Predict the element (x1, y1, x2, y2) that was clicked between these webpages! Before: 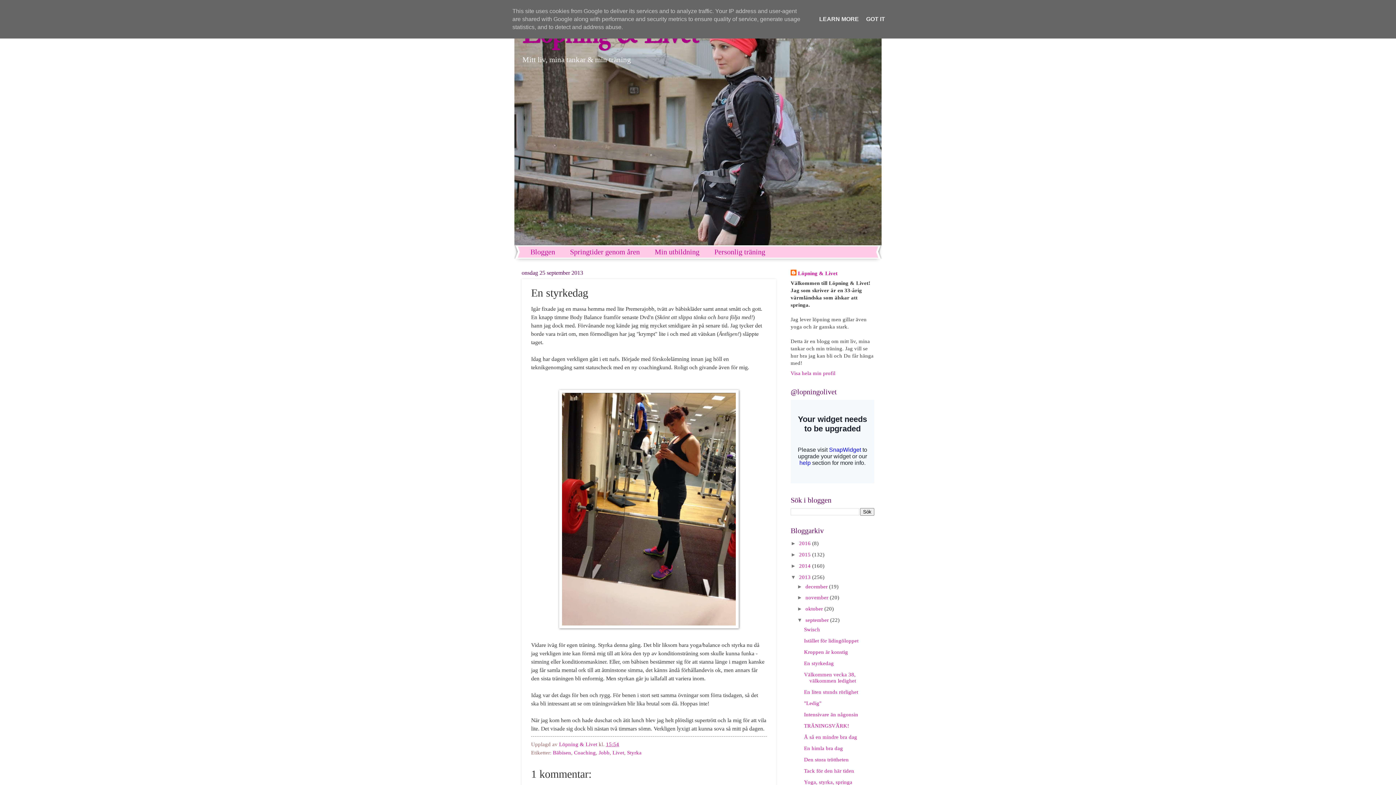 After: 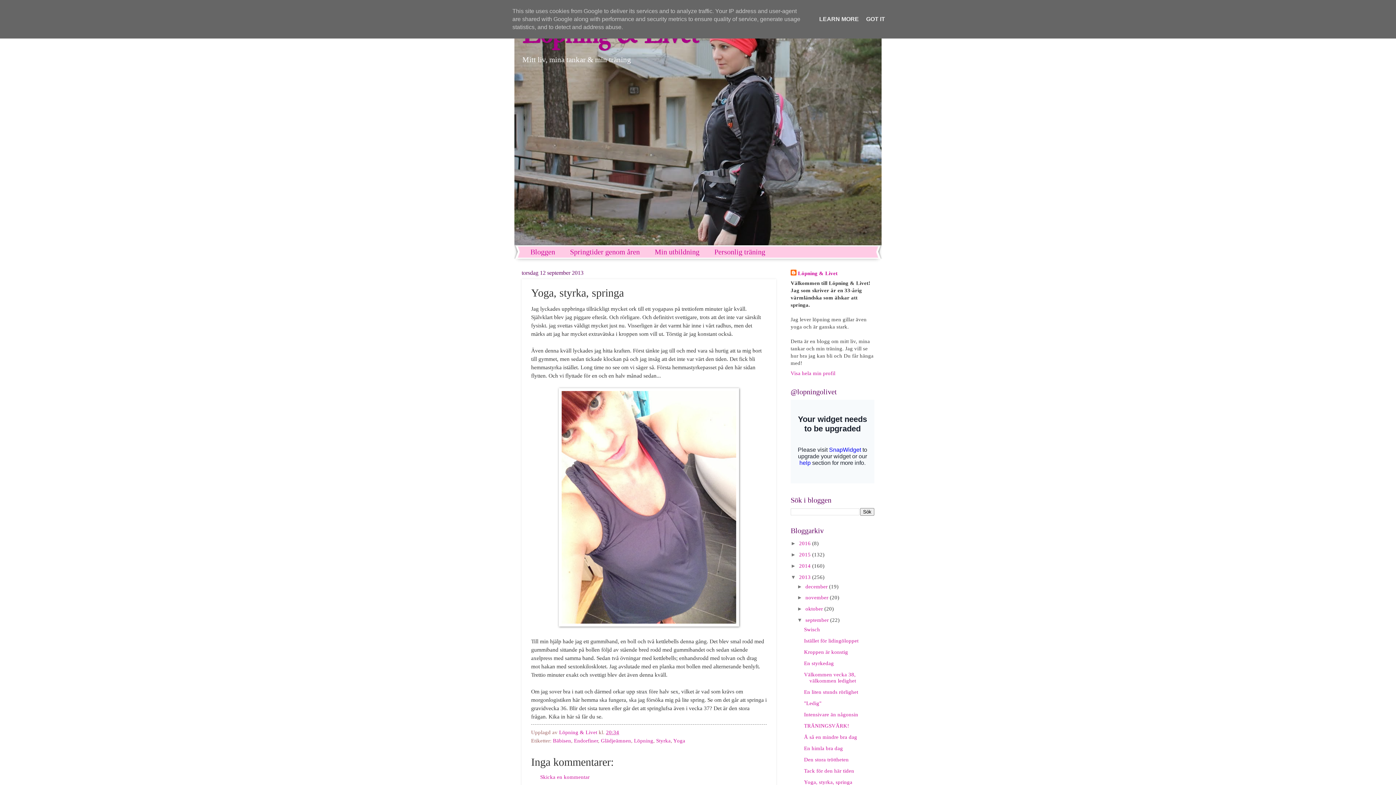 Action: label: Yoga, styrka, springa bbox: (804, 779, 852, 785)